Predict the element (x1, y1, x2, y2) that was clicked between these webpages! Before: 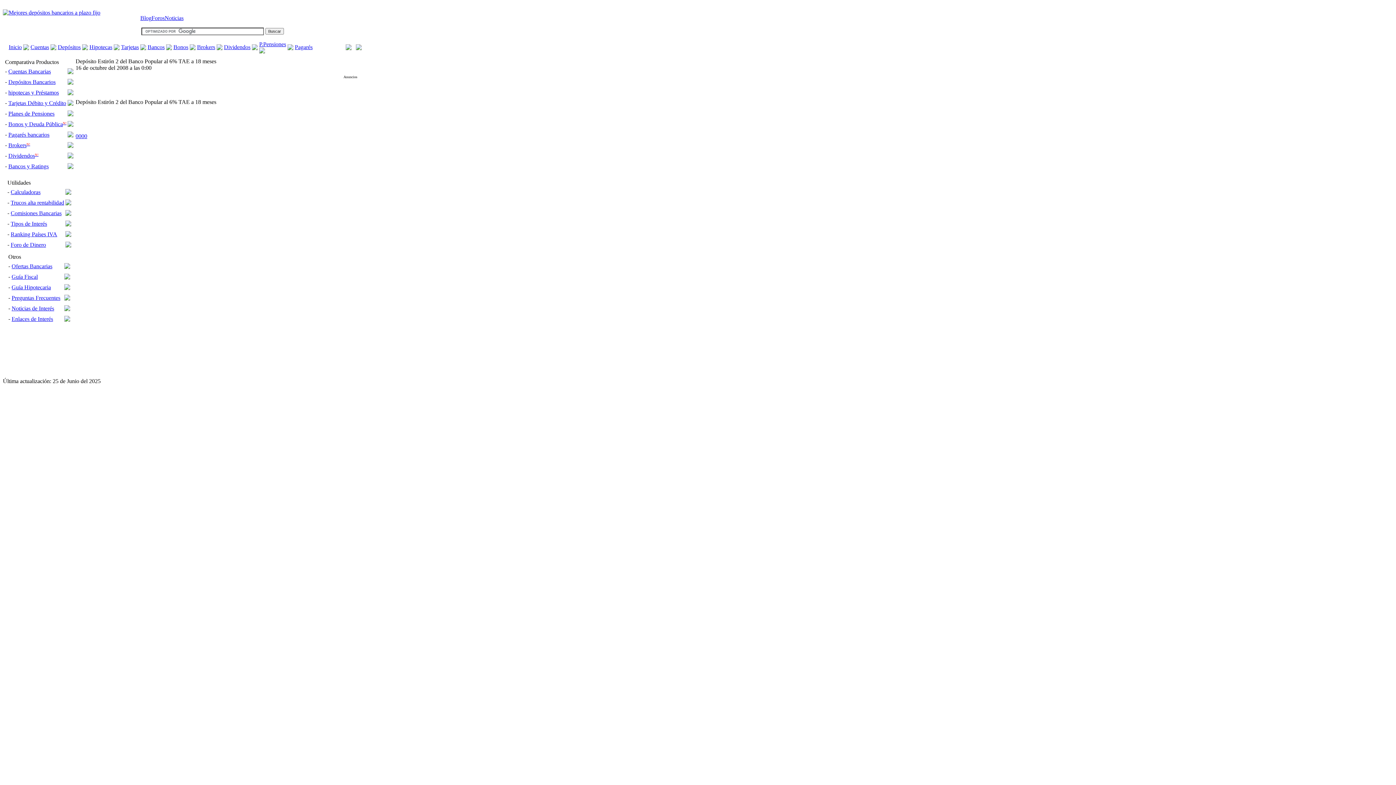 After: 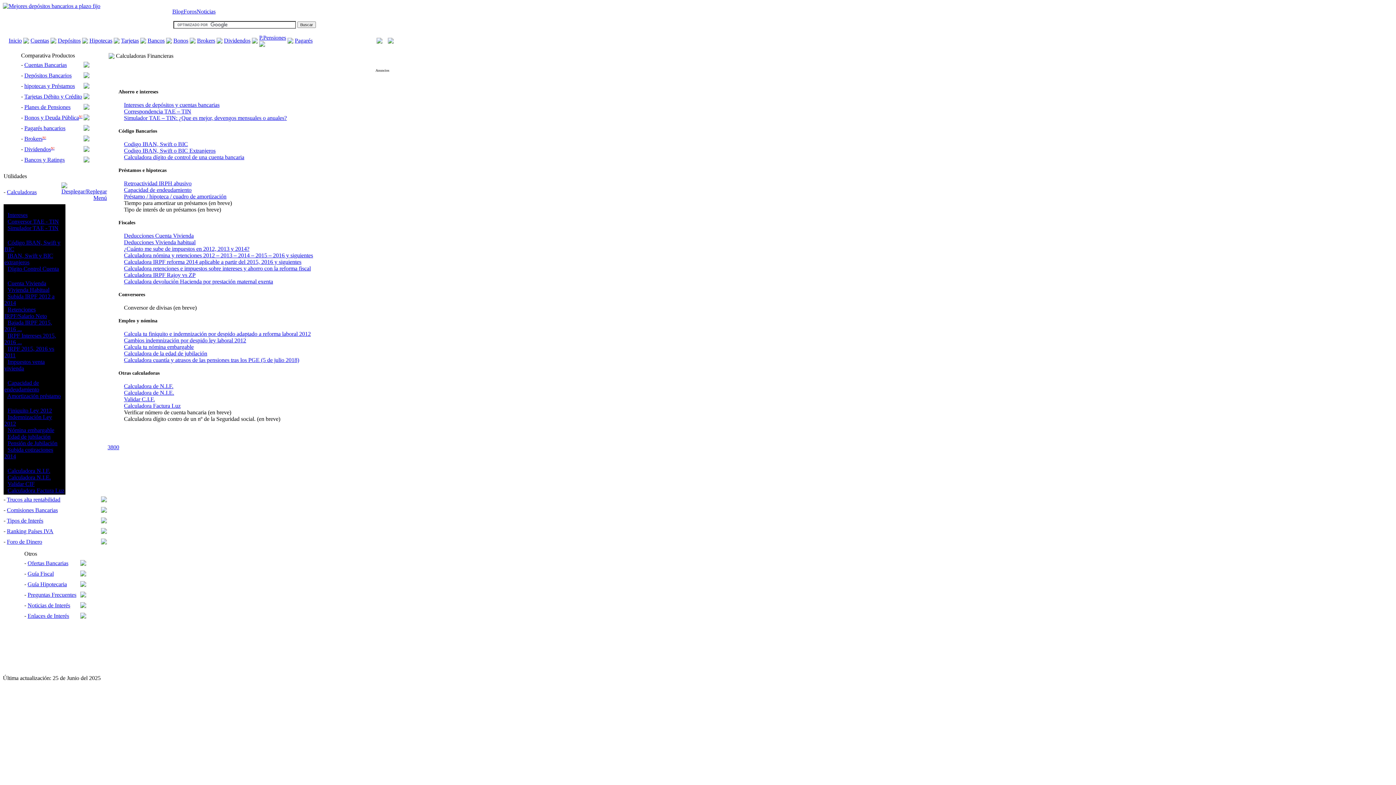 Action: bbox: (356, 45, 361, 51)